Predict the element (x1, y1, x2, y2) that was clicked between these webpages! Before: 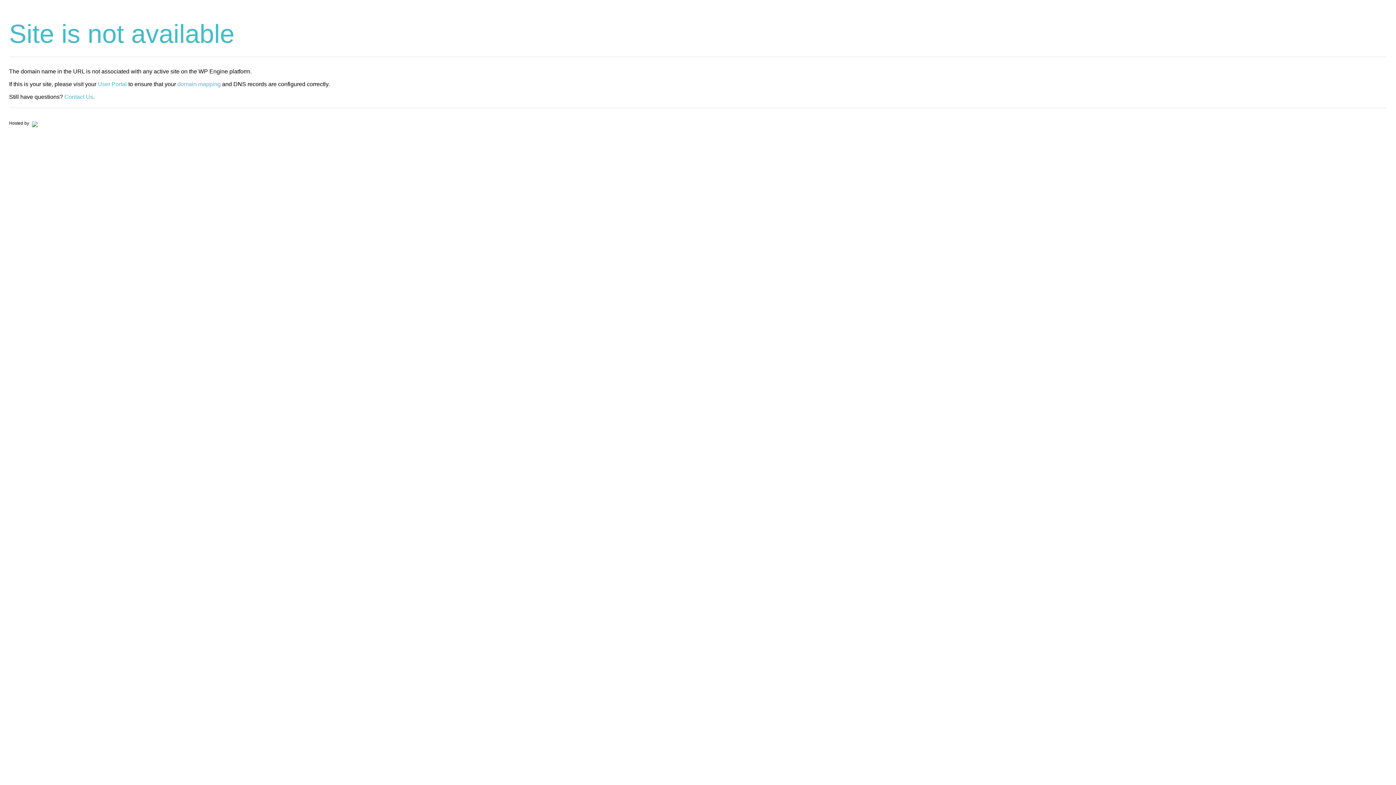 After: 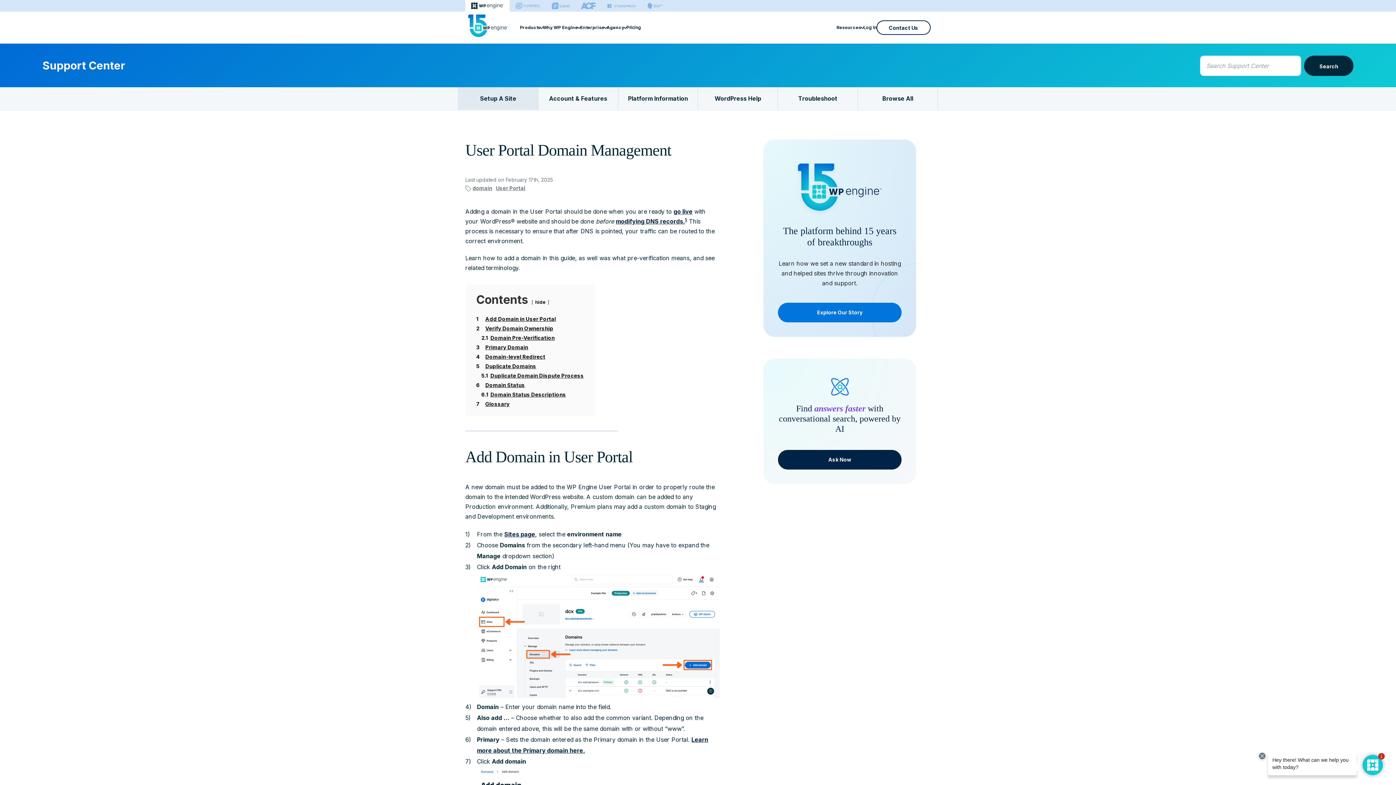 Action: label: domain mapping bbox: (177, 81, 220, 87)